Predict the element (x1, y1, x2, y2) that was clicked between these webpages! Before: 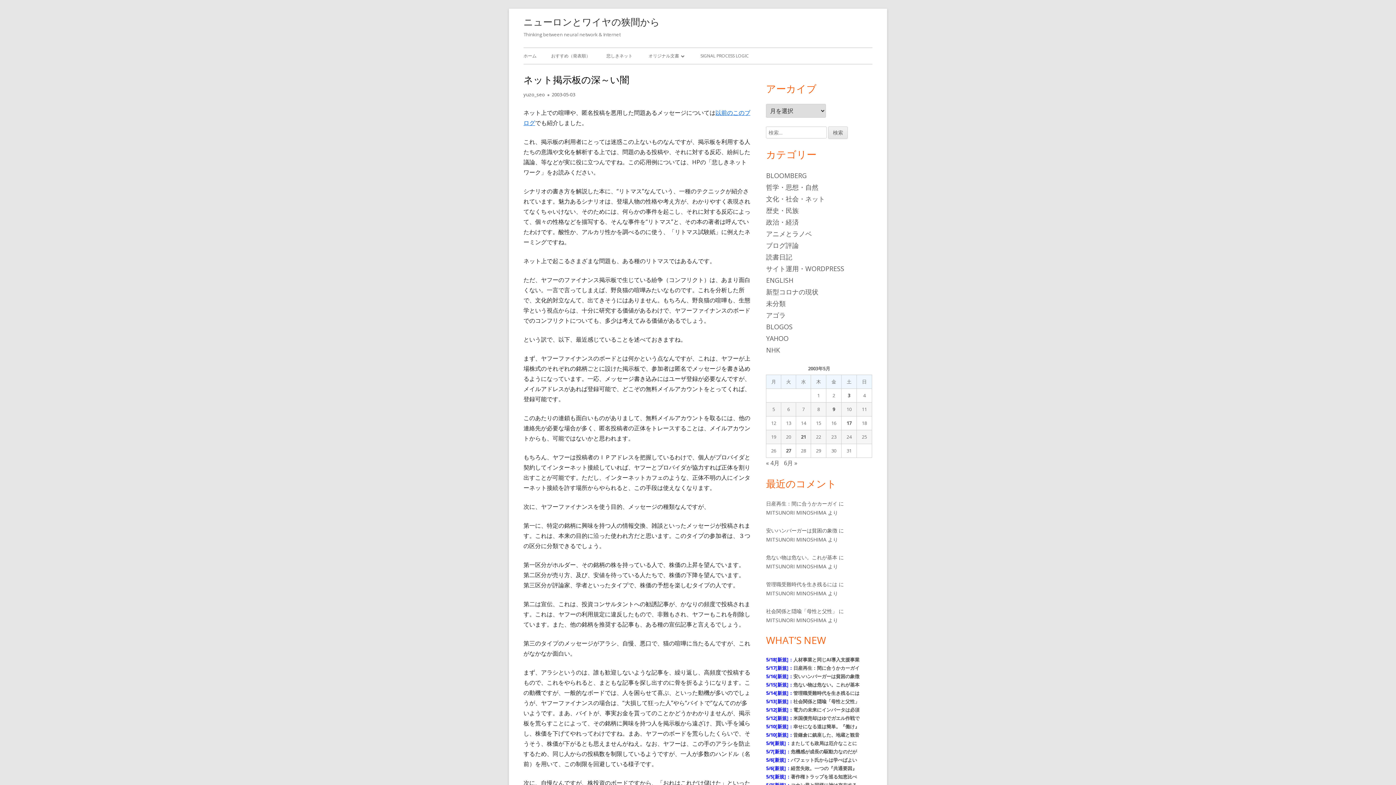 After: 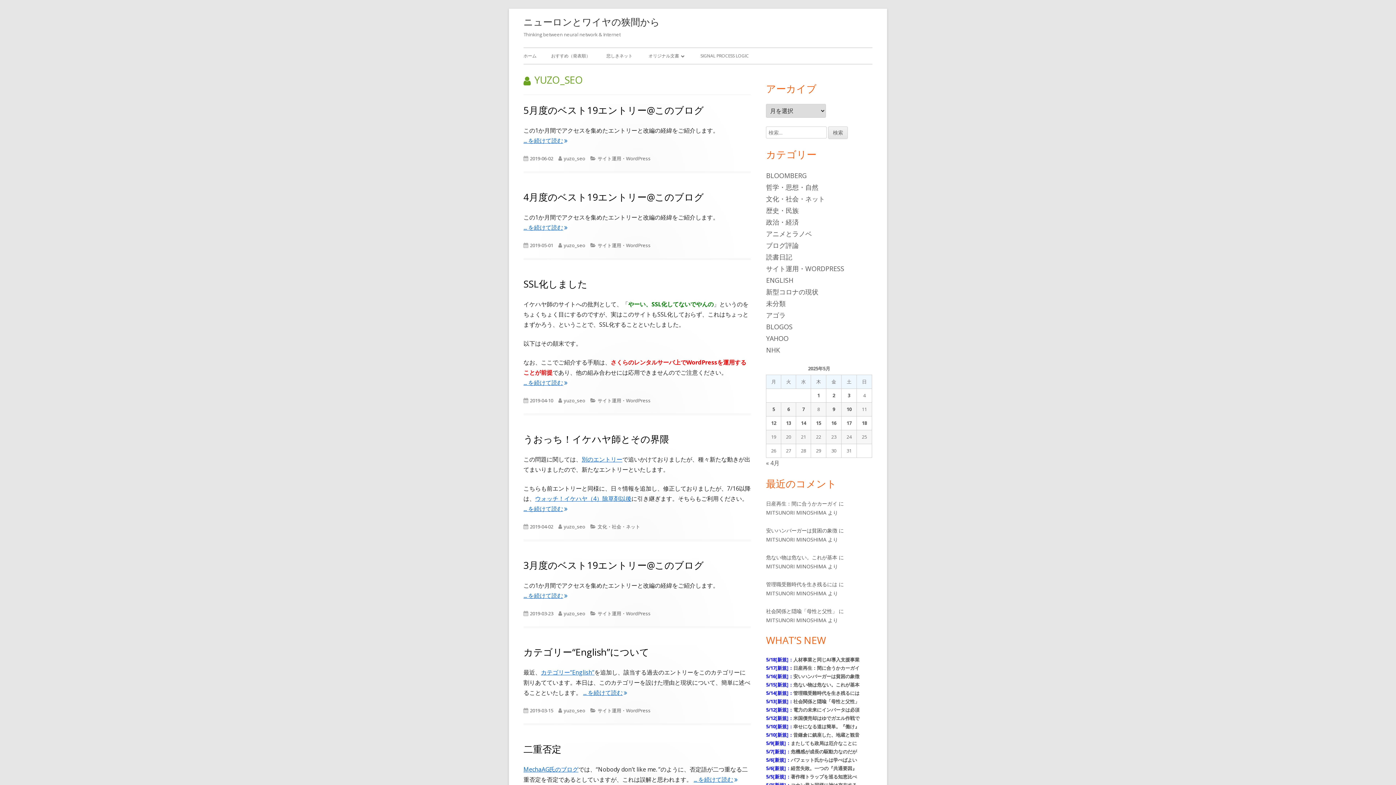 Action: label: yuzo_seo bbox: (523, 91, 545, 97)